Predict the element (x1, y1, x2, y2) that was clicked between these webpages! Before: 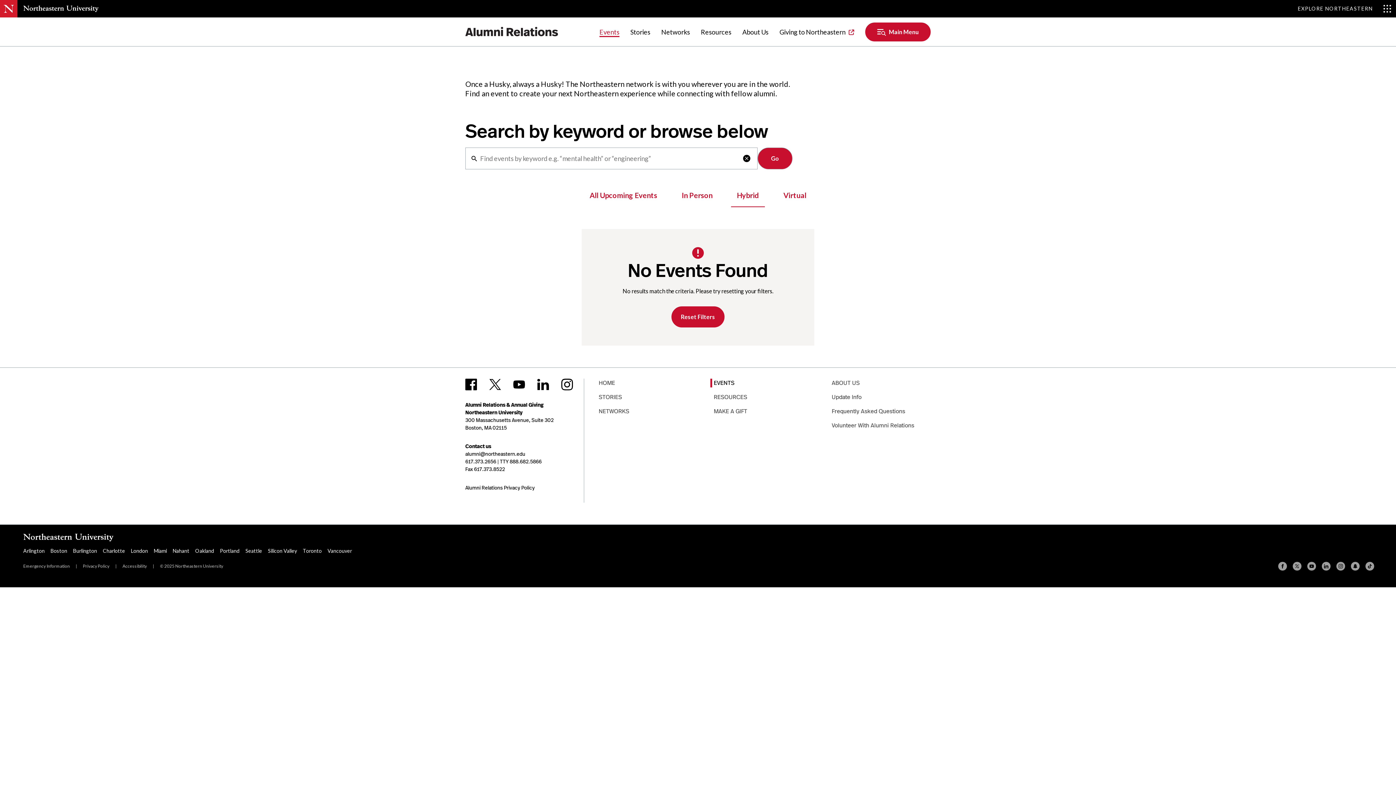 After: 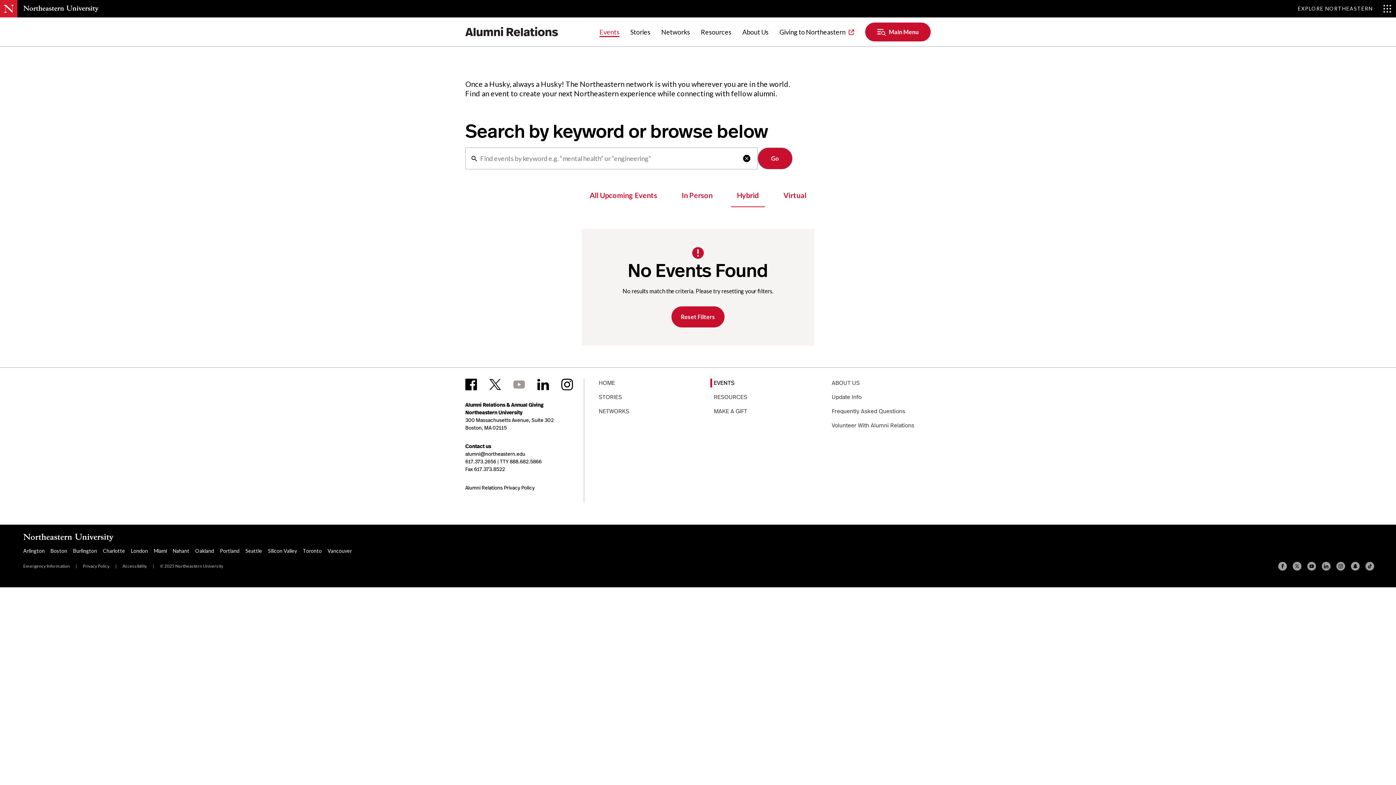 Action: bbox: (513, 378, 525, 390) label: View Youtube [will open in new tab/window]